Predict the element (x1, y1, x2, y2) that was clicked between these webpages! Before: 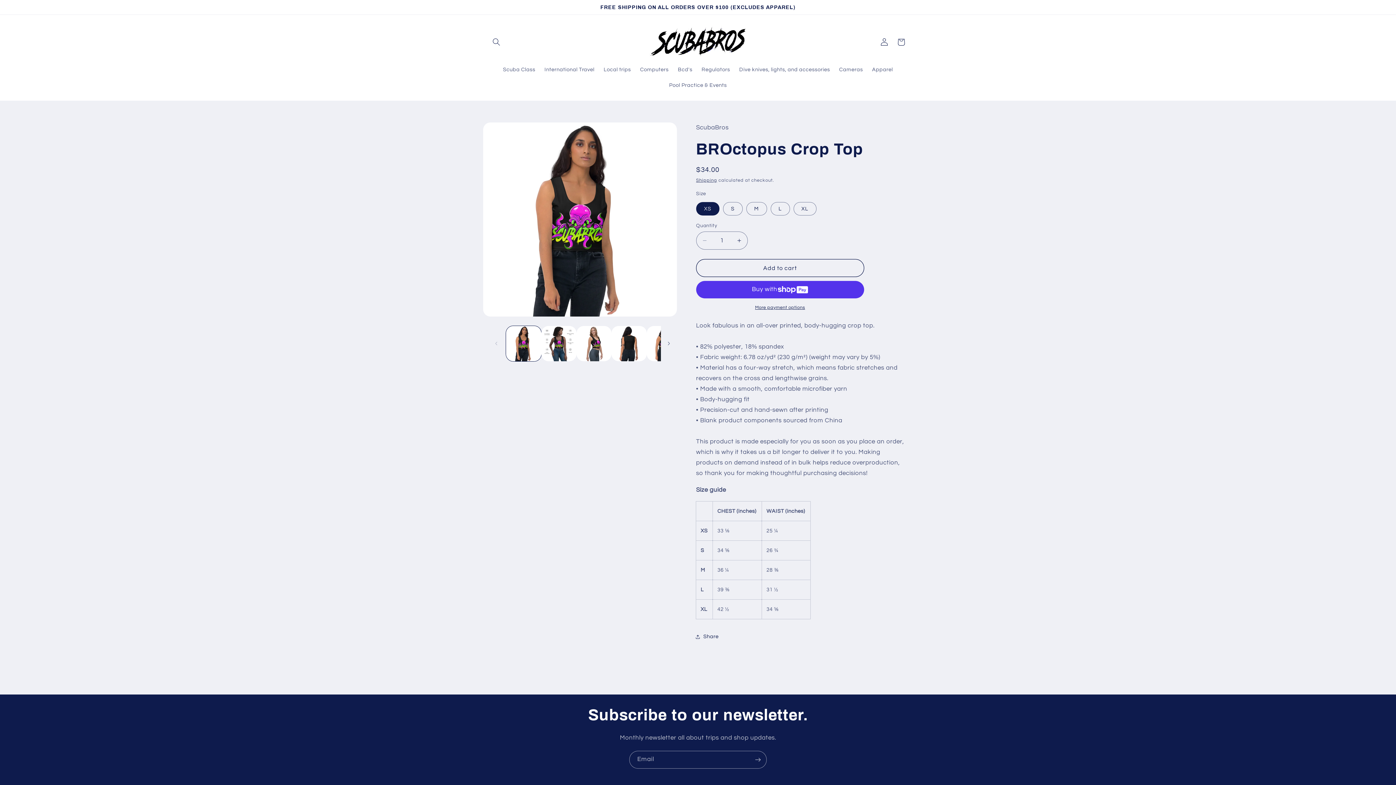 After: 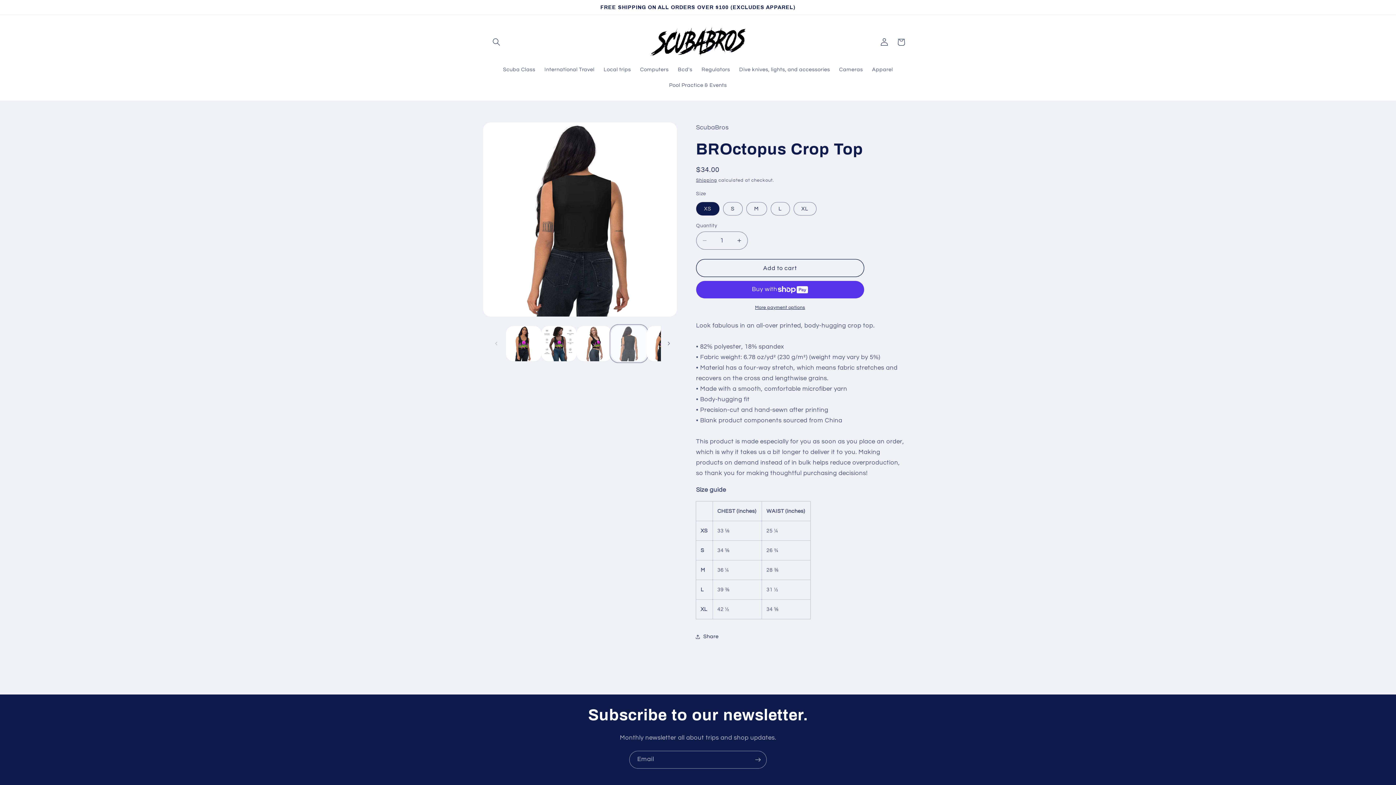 Action: bbox: (611, 326, 647, 361) label: Load image 4 in gallery view